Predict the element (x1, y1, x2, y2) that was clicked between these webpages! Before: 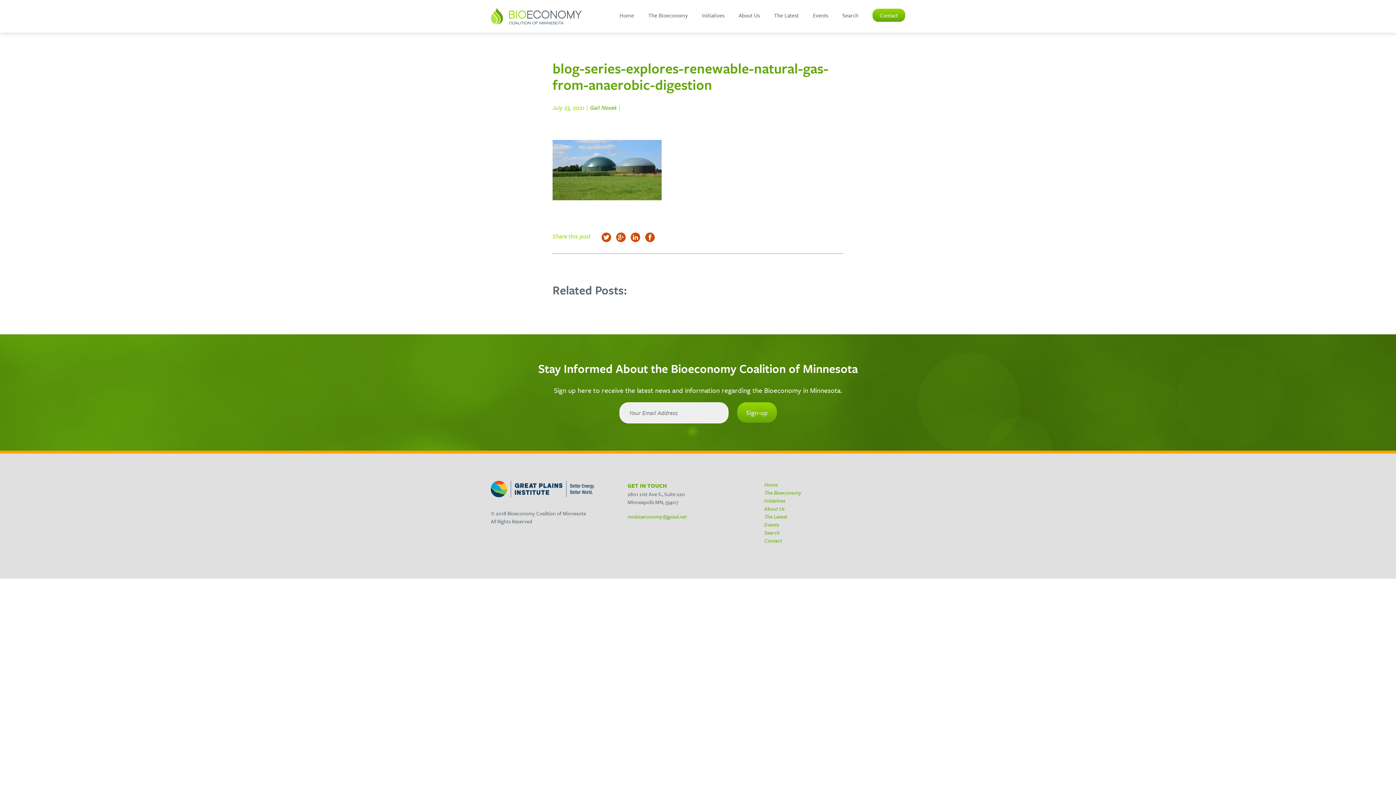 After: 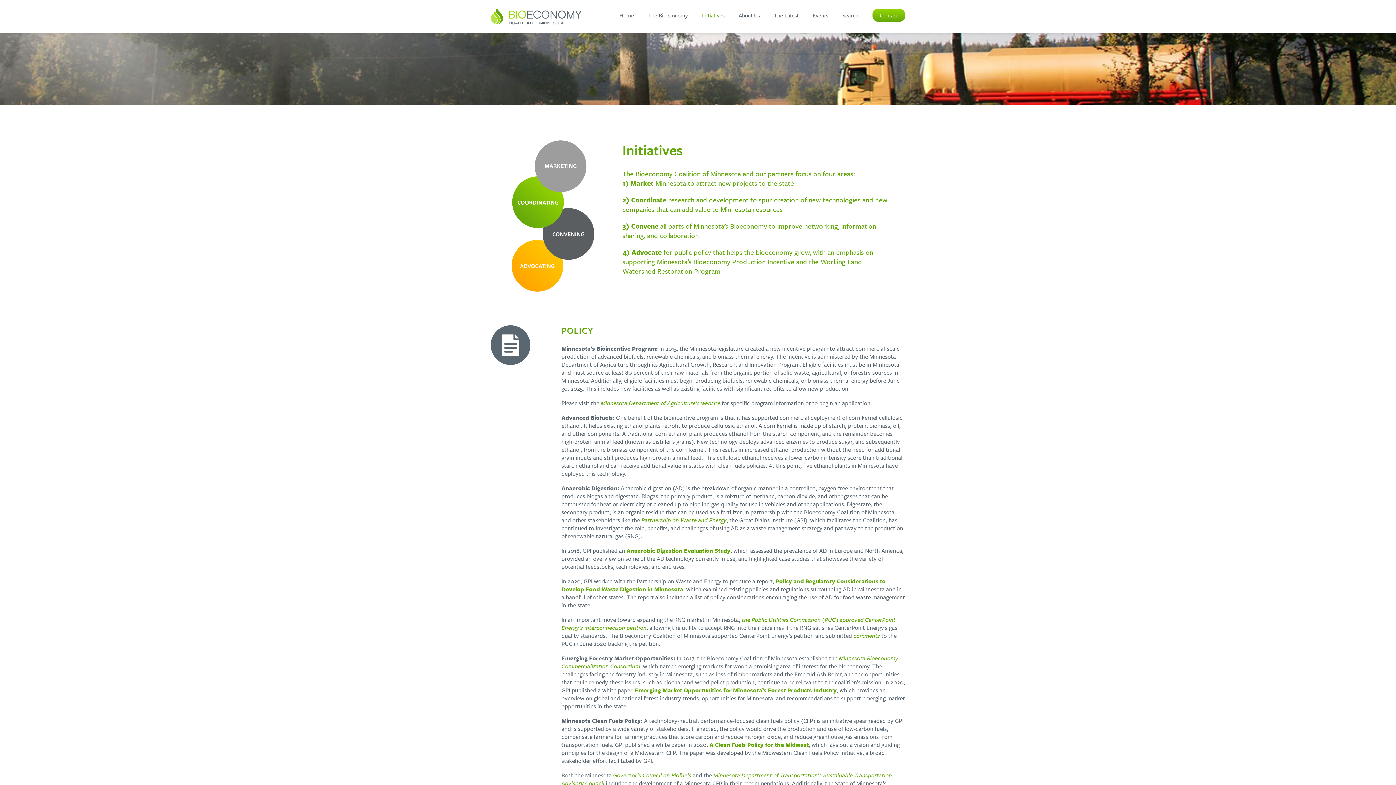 Action: bbox: (702, 11, 724, 19) label: Initiatives